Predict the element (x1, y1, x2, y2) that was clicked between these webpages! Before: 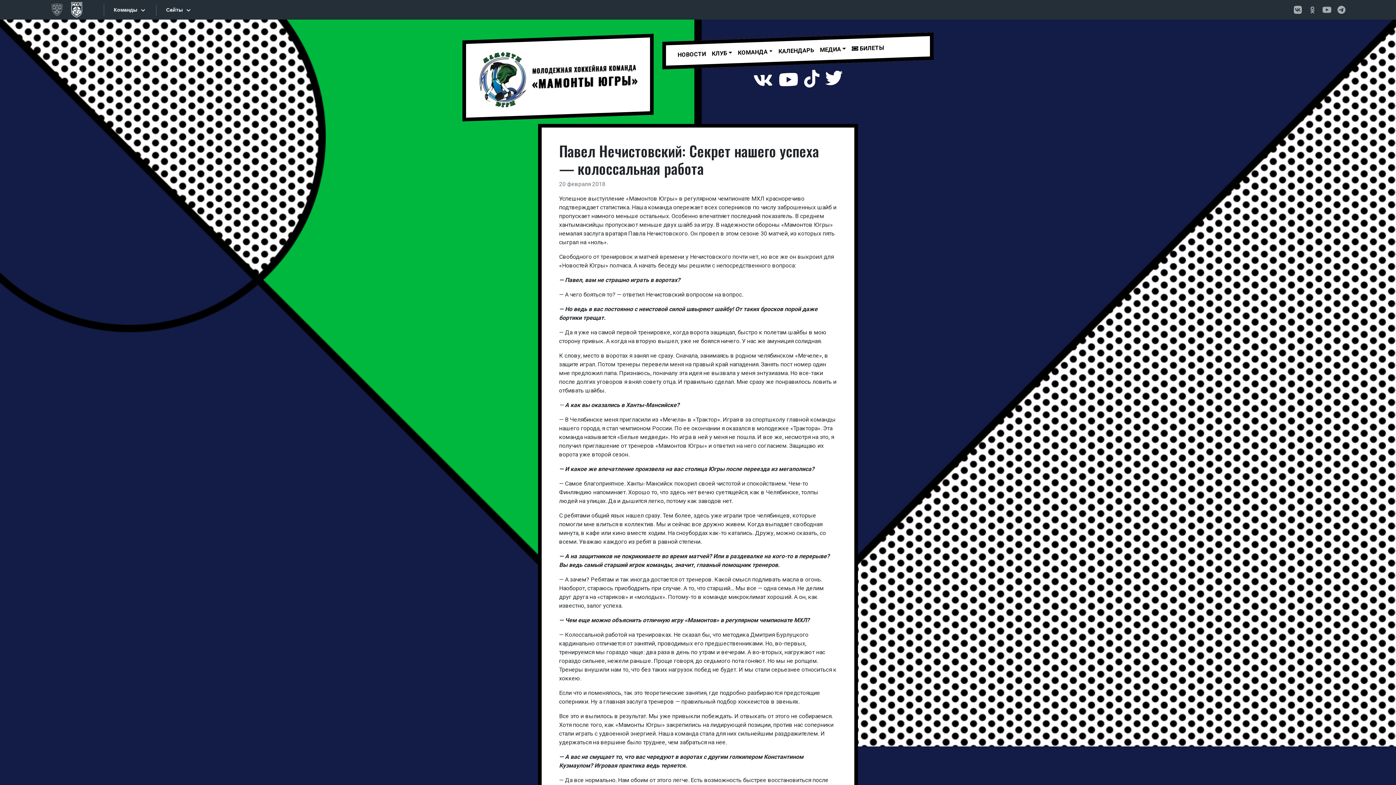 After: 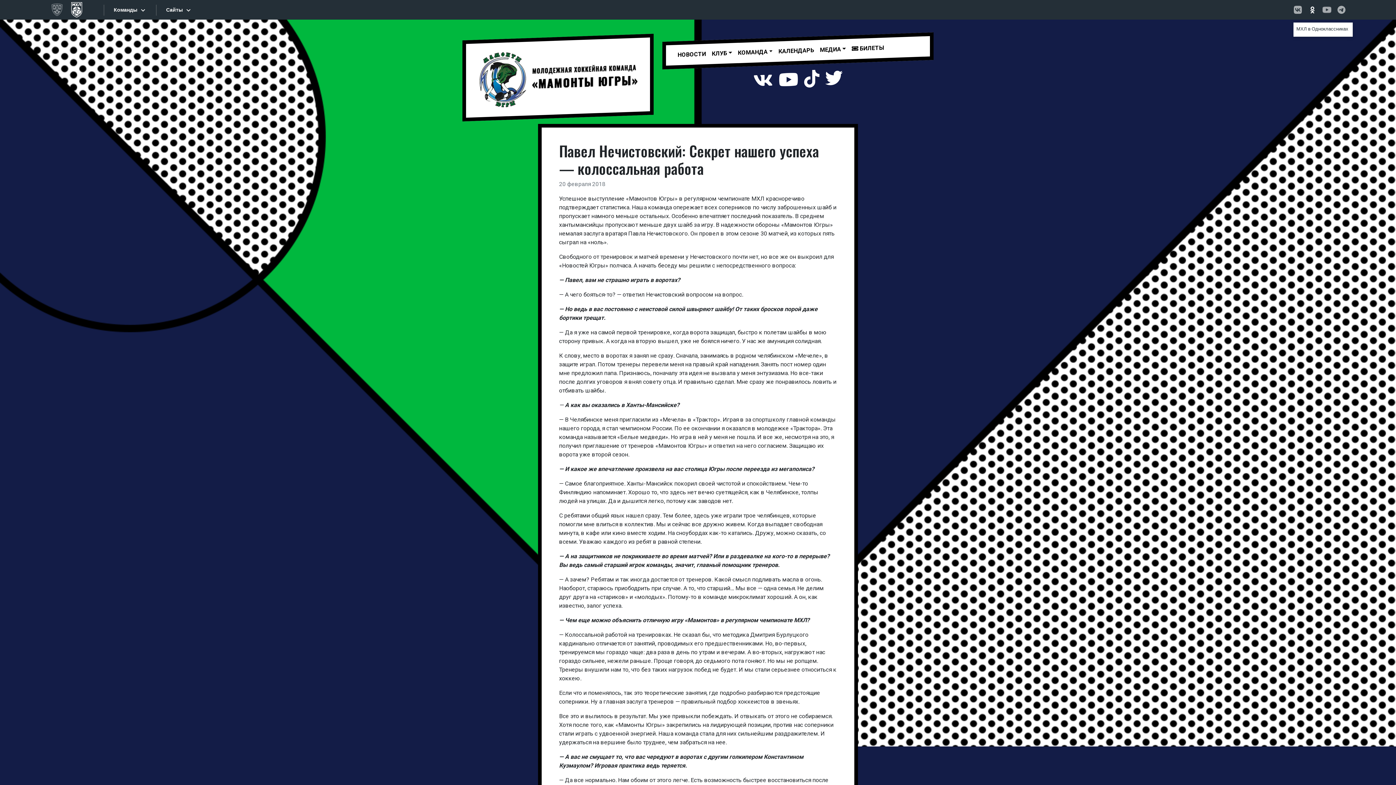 Action: label: МХЛ в Одноклассниках bbox: (1305, 0, 1320, 19)